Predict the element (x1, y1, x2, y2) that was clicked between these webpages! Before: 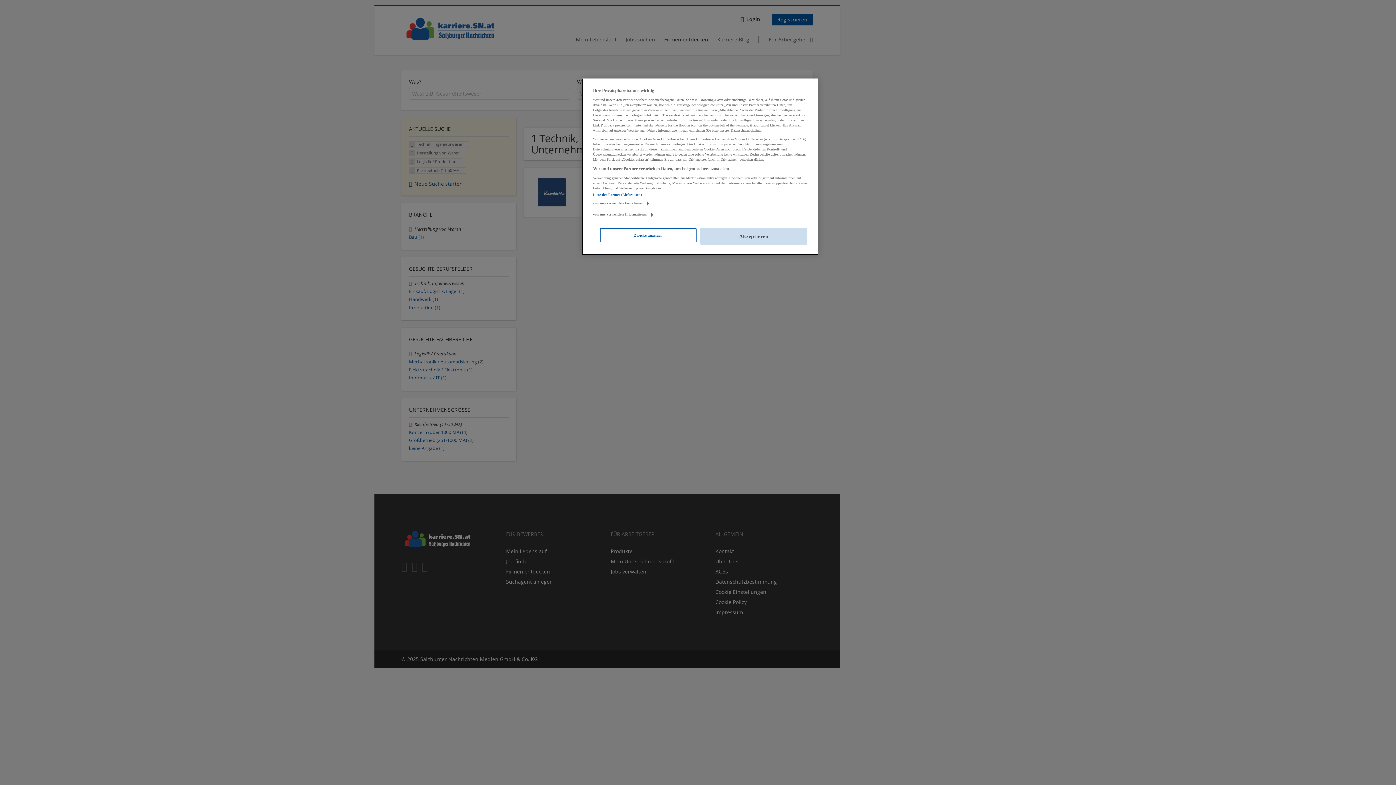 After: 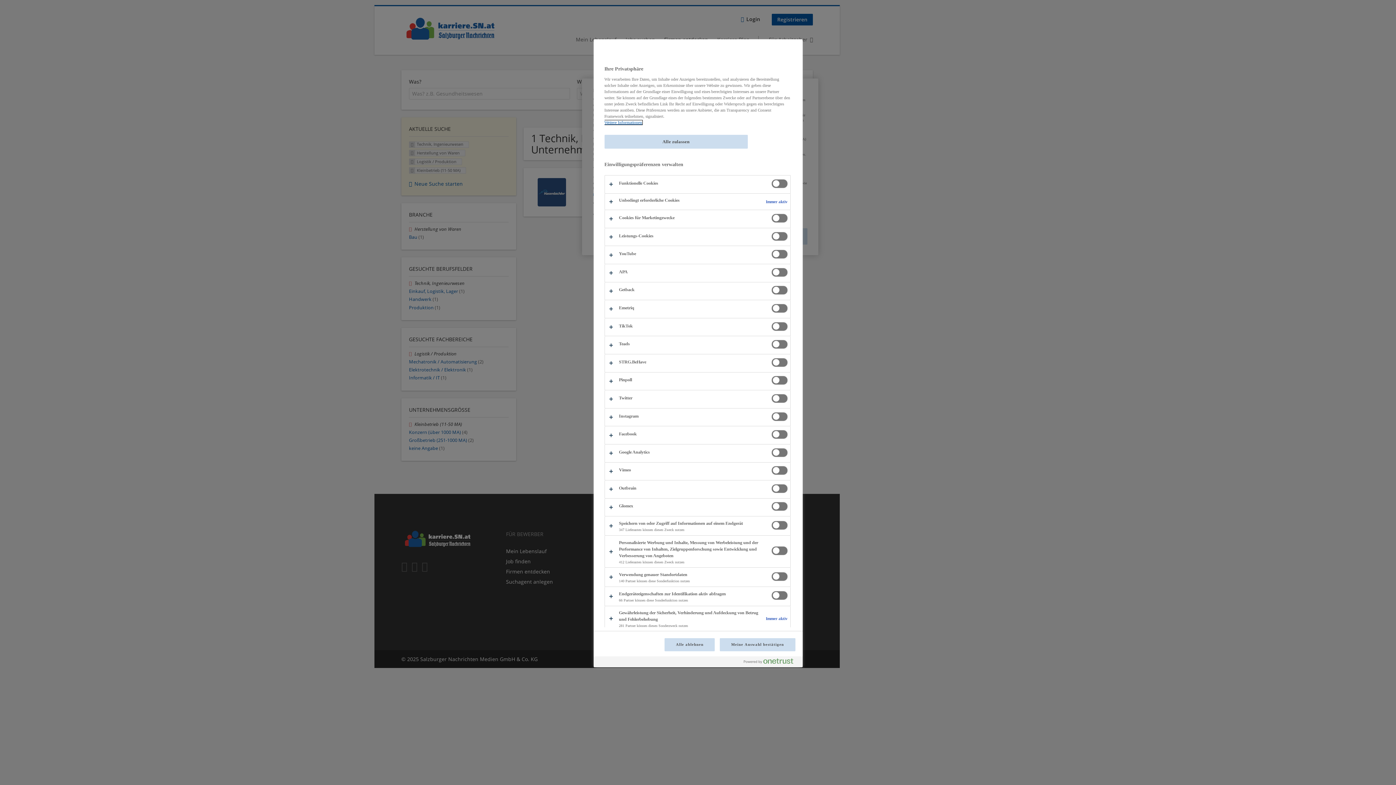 Action: bbox: (600, 228, 696, 242) label: Zwecke anzeigen